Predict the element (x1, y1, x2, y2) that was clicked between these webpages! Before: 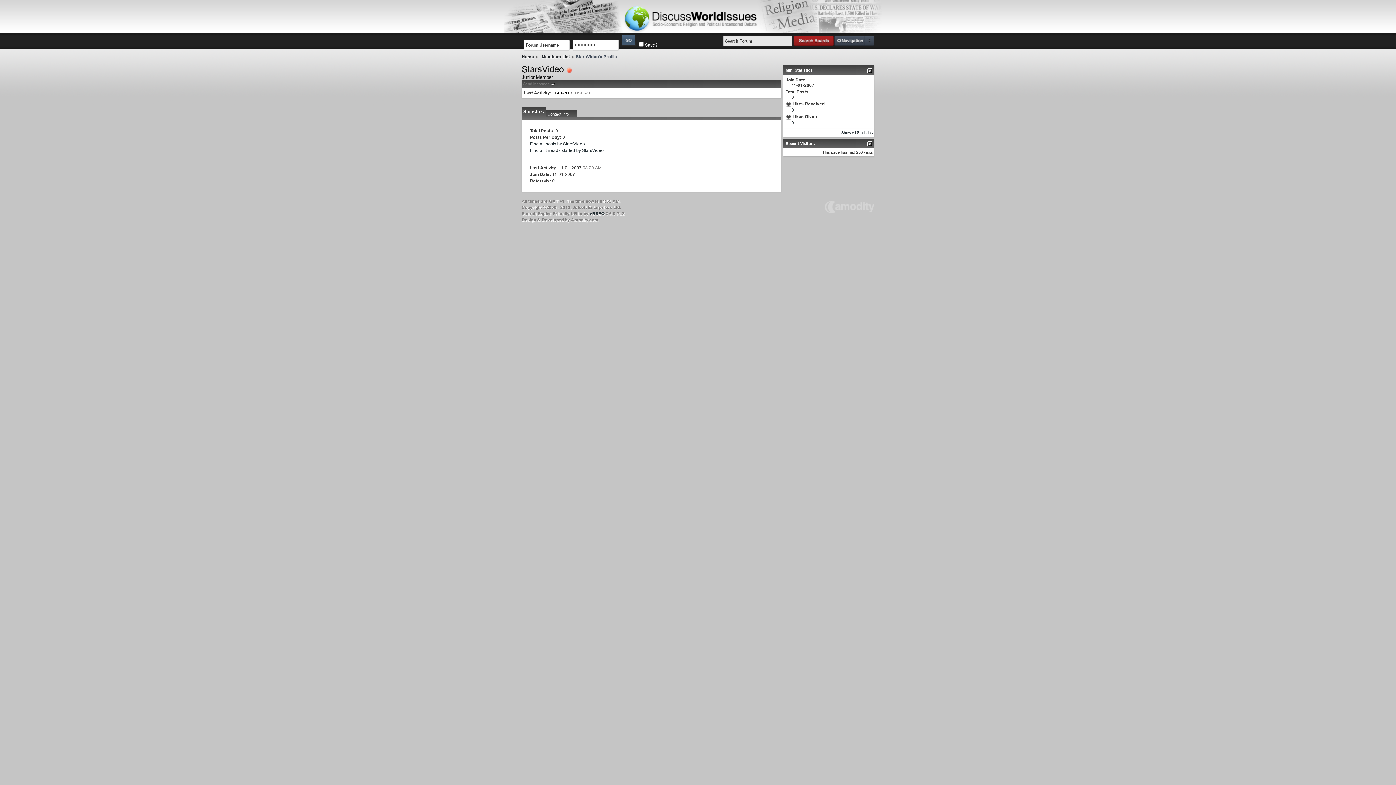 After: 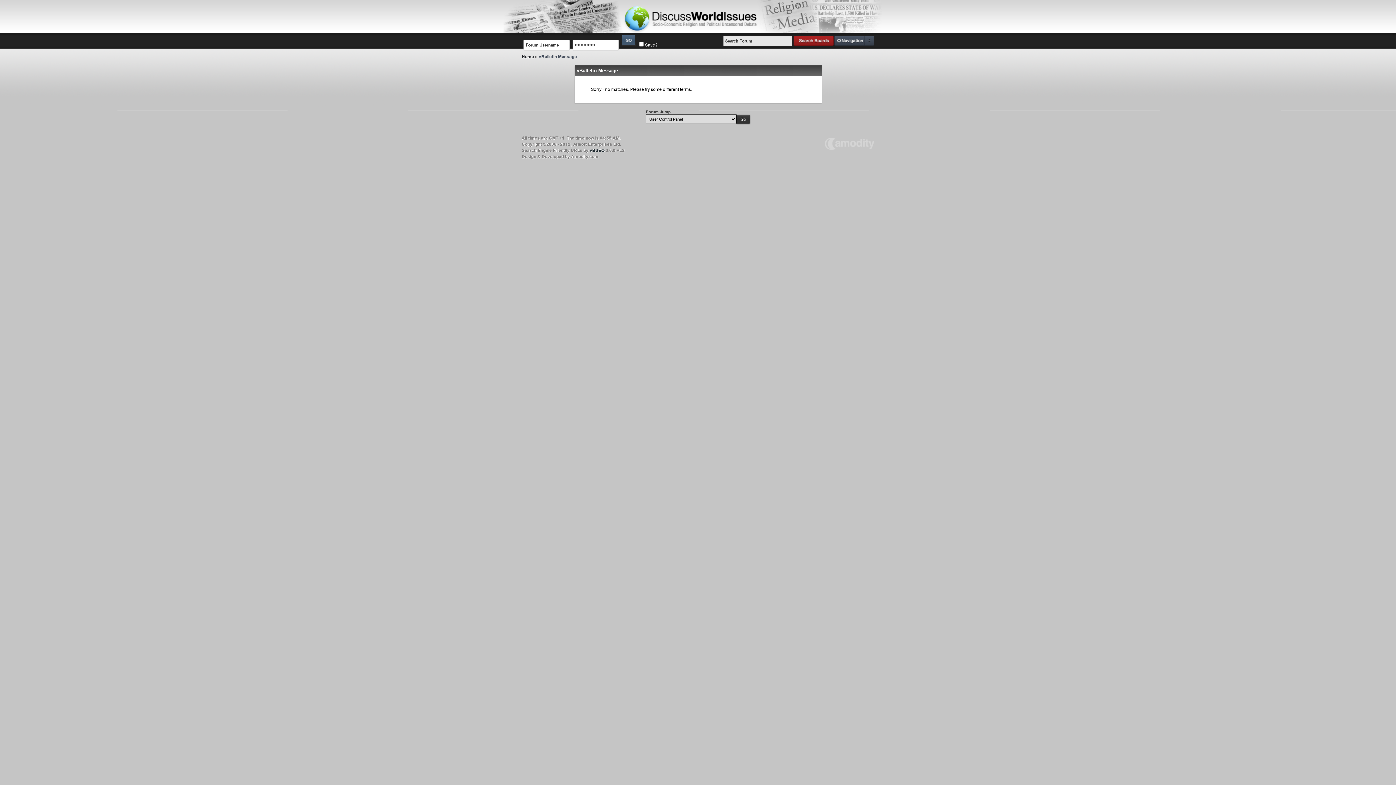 Action: label: Find all posts by StarsVideo bbox: (530, 141, 585, 146)